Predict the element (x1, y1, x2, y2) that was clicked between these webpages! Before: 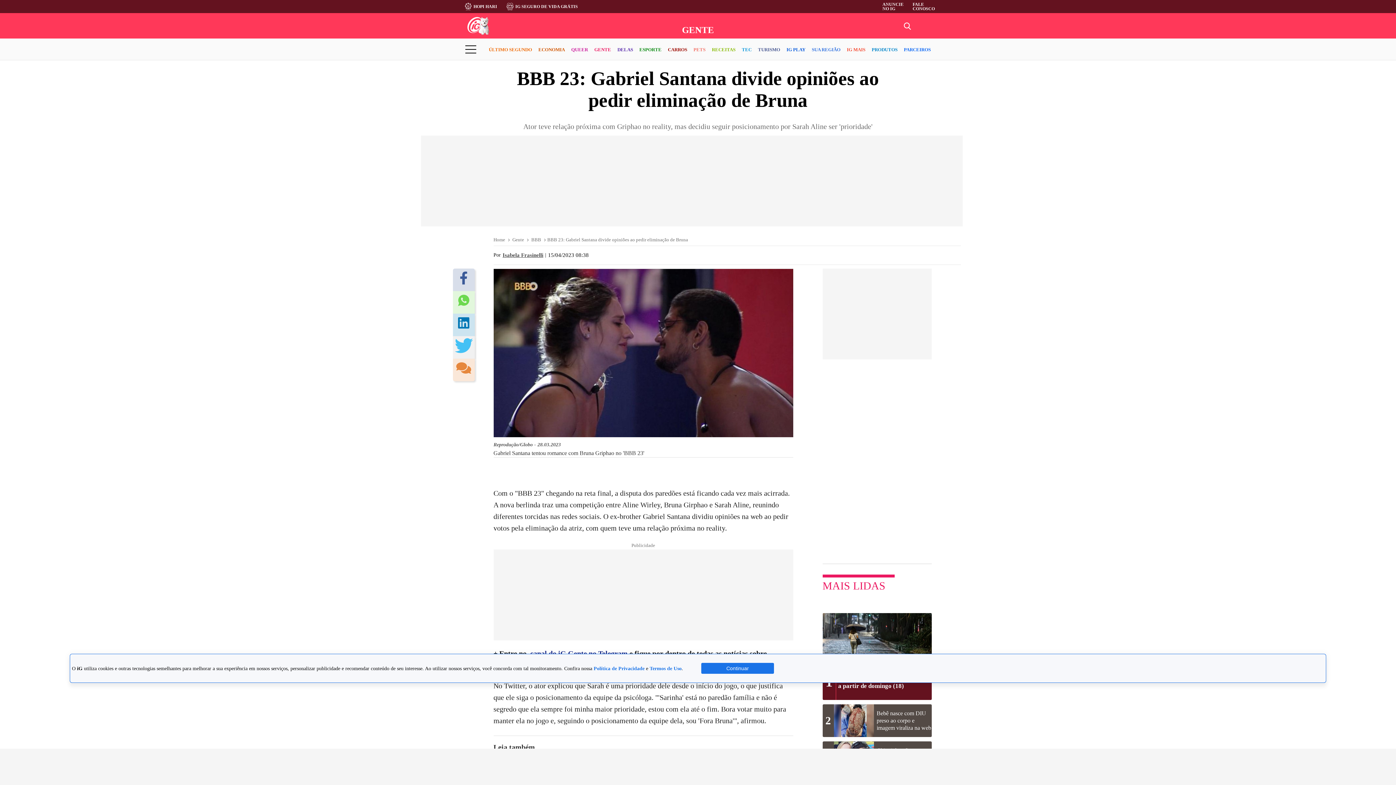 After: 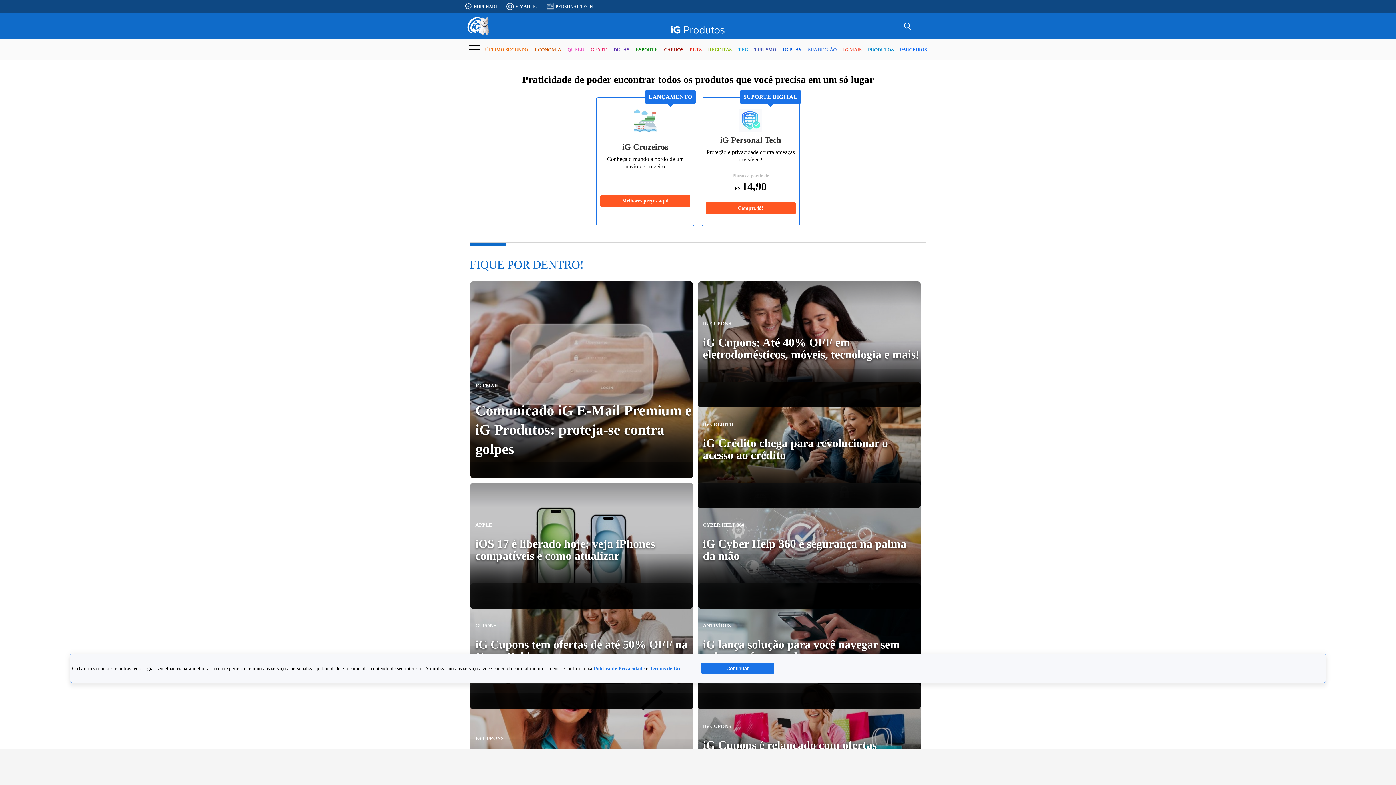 Action: bbox: (871, 40, 897, 59) label: PRODUTOS